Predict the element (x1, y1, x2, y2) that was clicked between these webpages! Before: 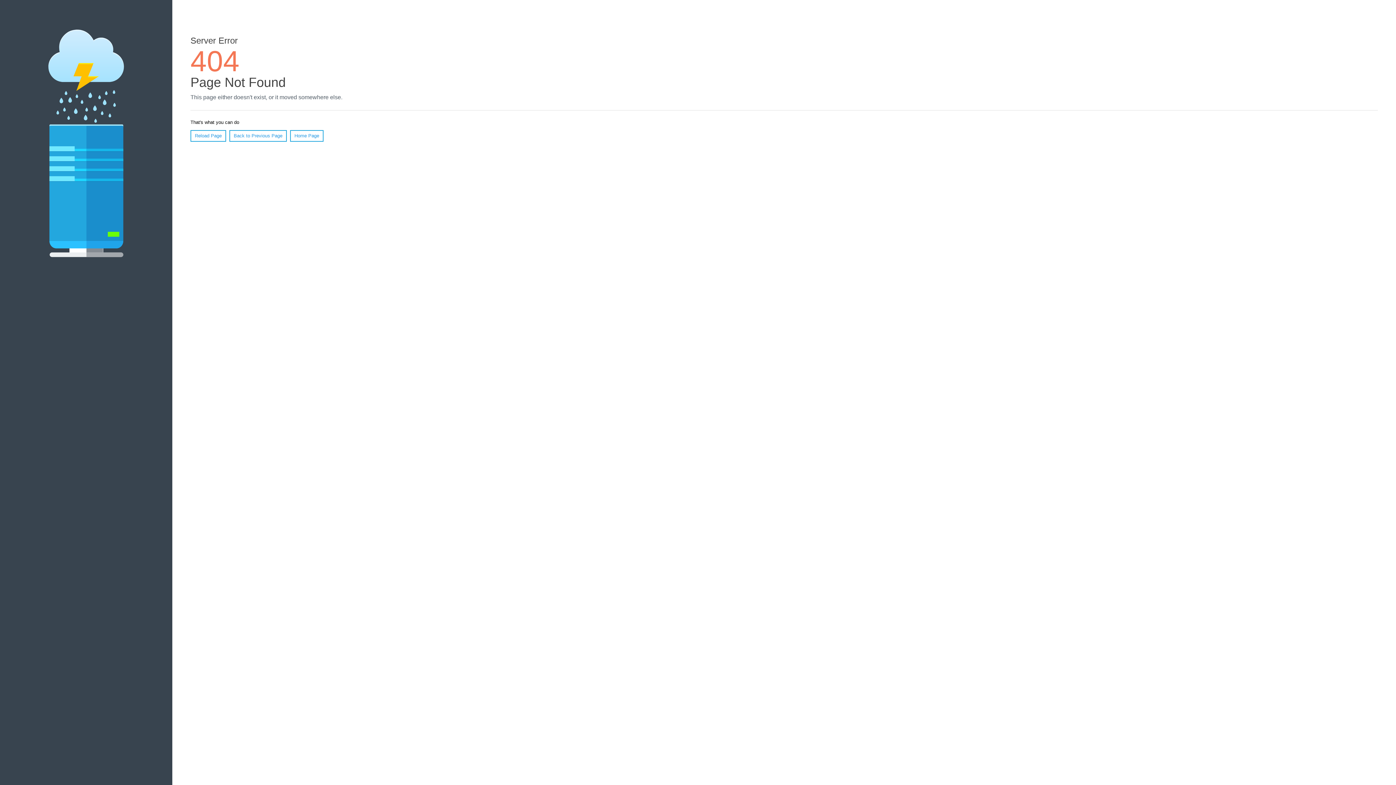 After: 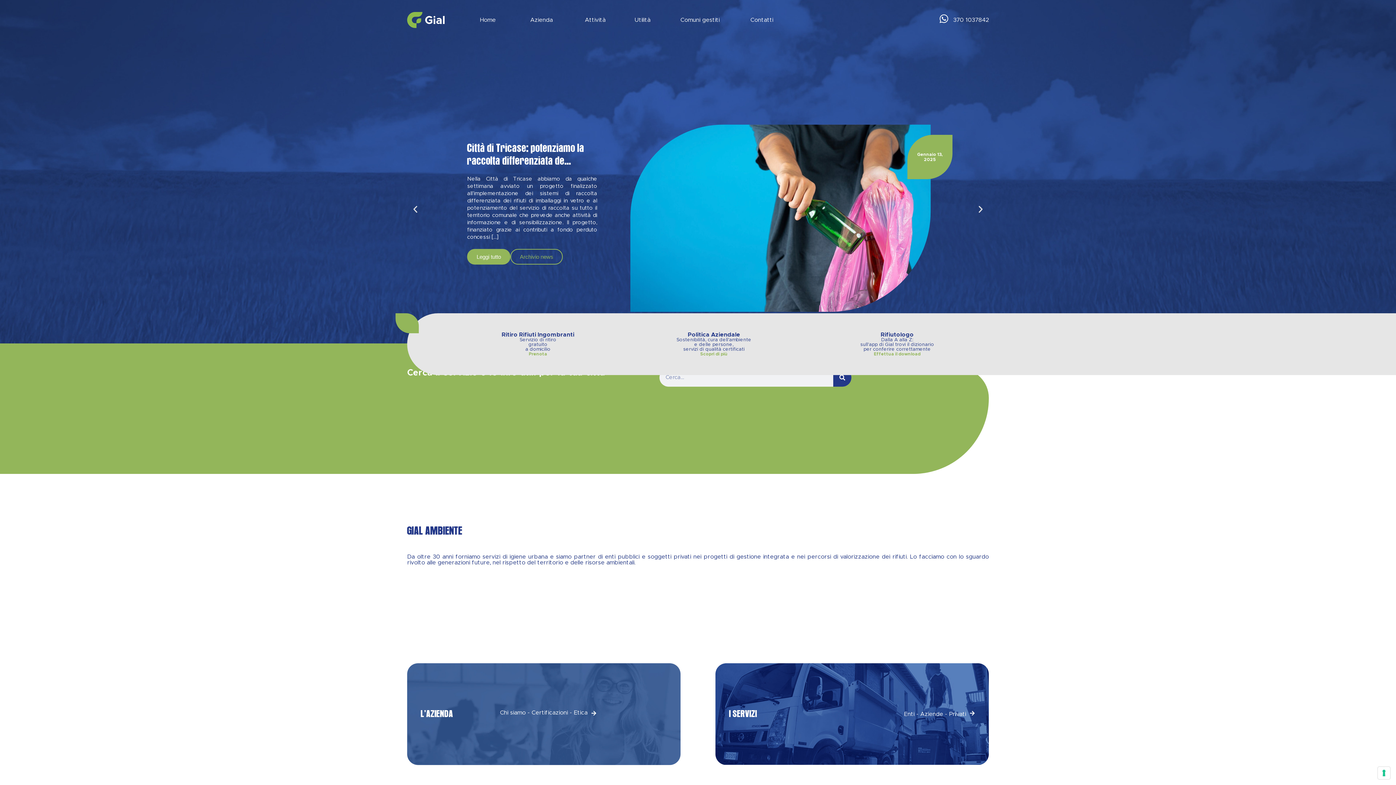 Action: label: Home Page bbox: (290, 130, 323, 141)